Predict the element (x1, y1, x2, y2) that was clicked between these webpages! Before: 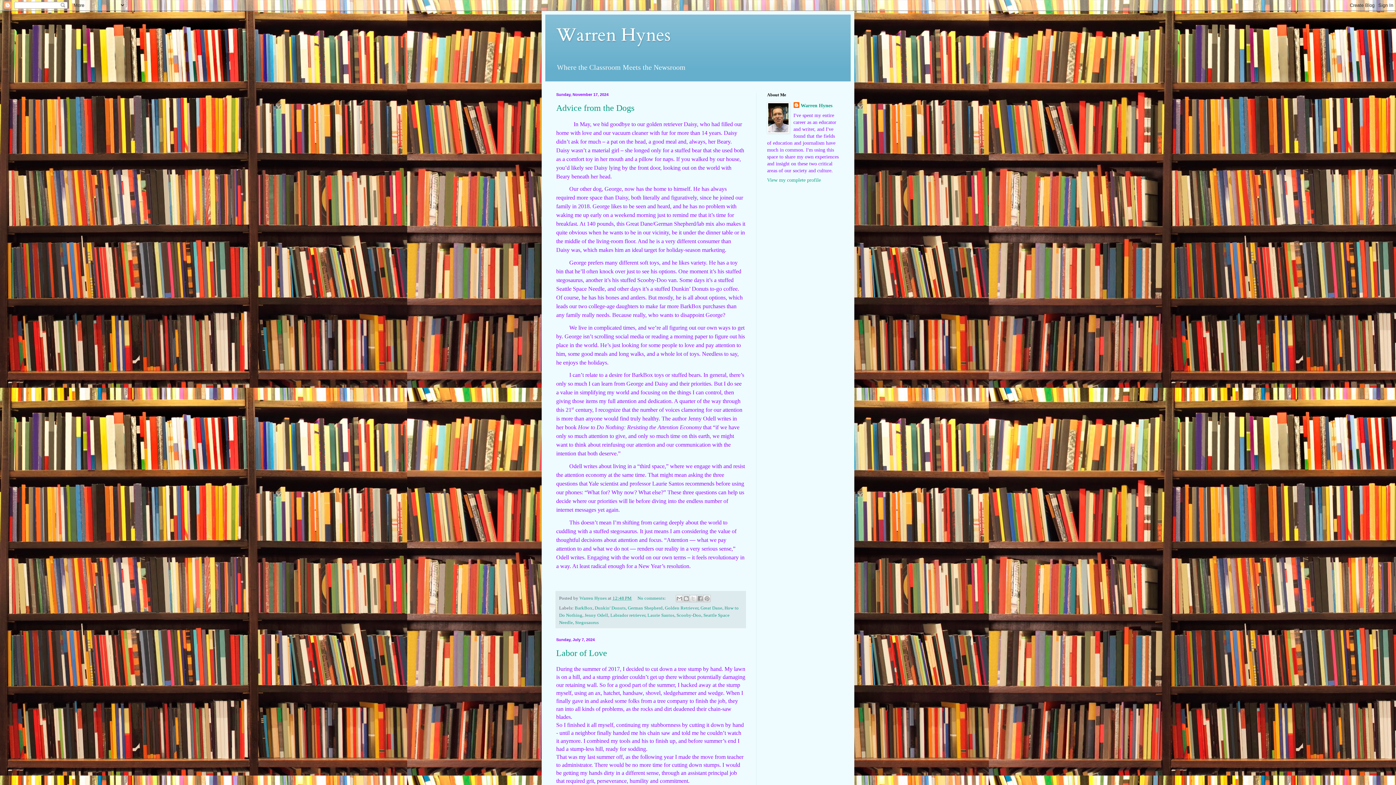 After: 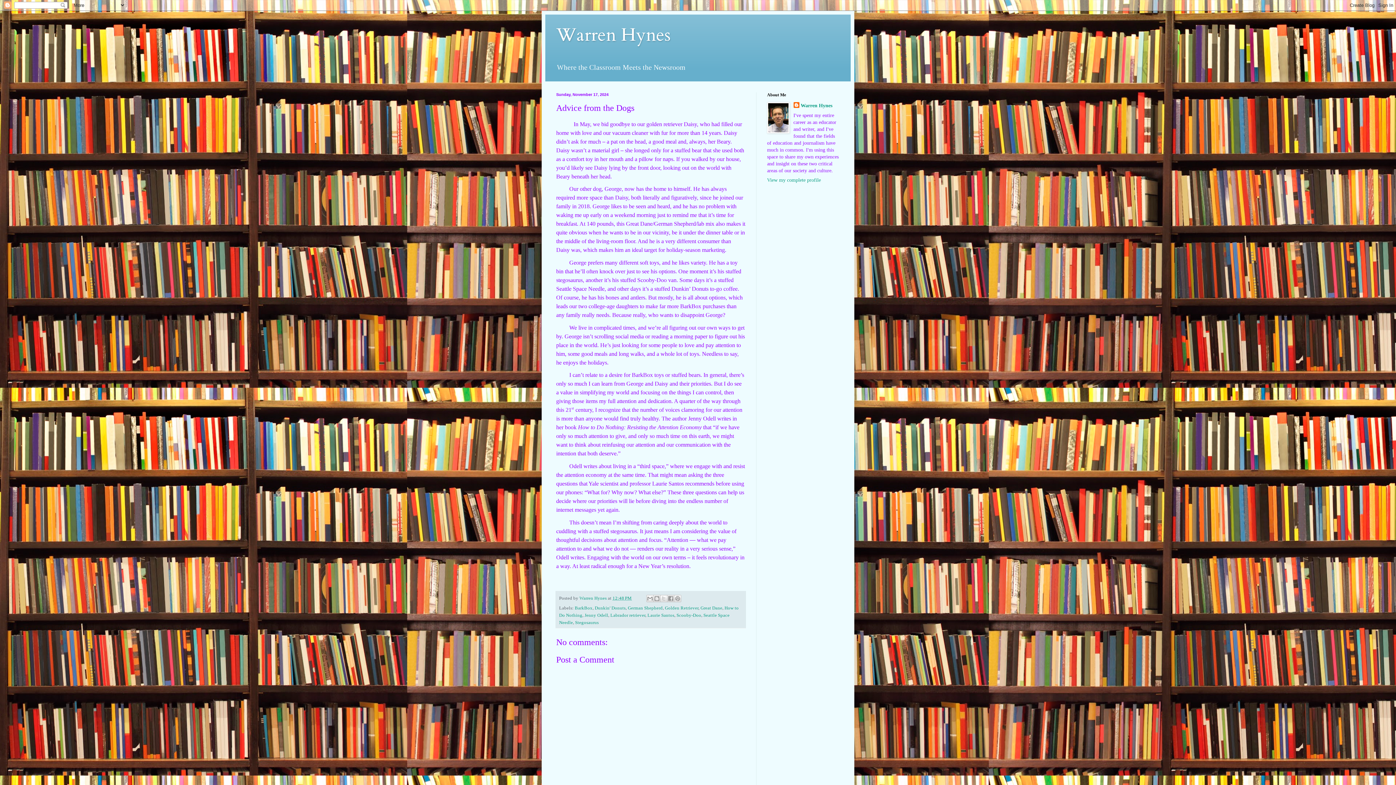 Action: label: Advice from the Dogs bbox: (556, 103, 634, 112)